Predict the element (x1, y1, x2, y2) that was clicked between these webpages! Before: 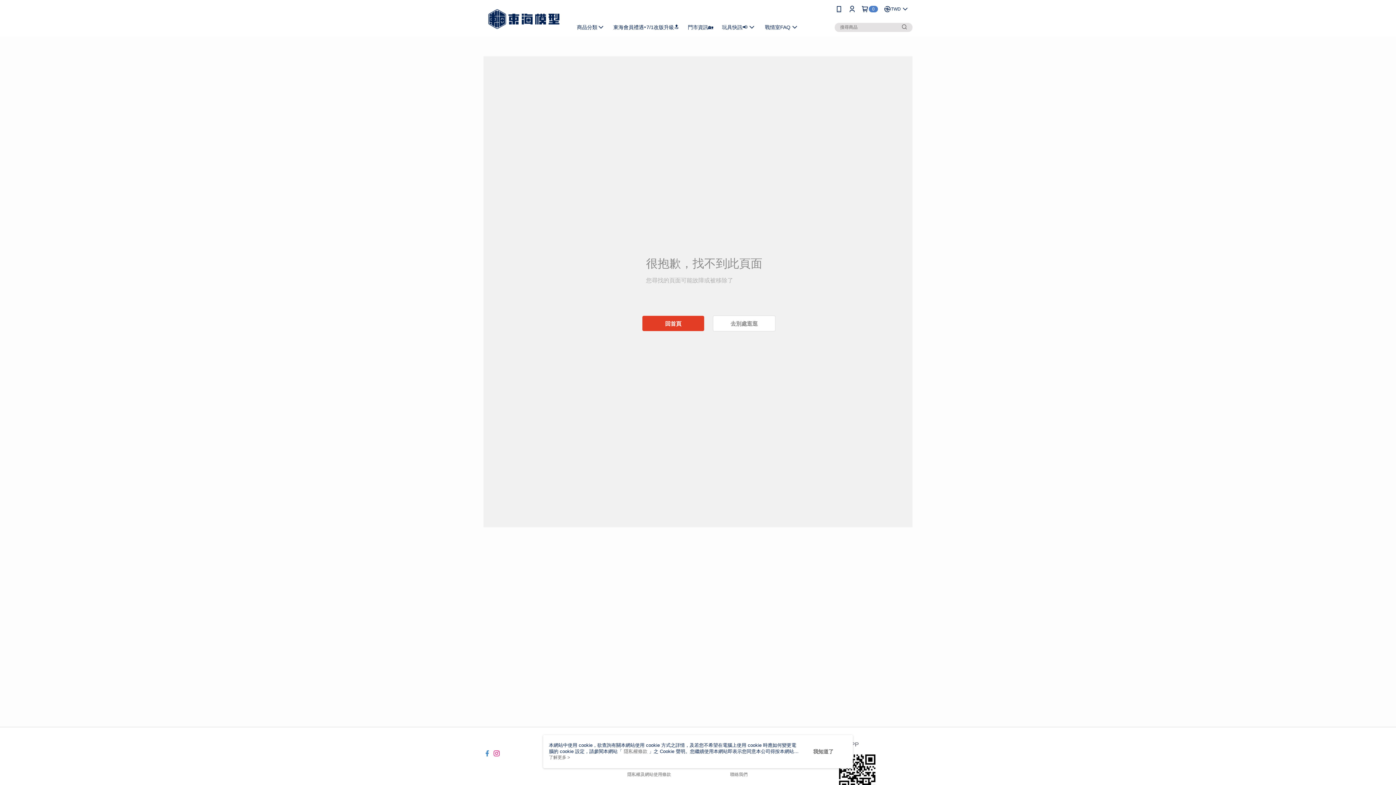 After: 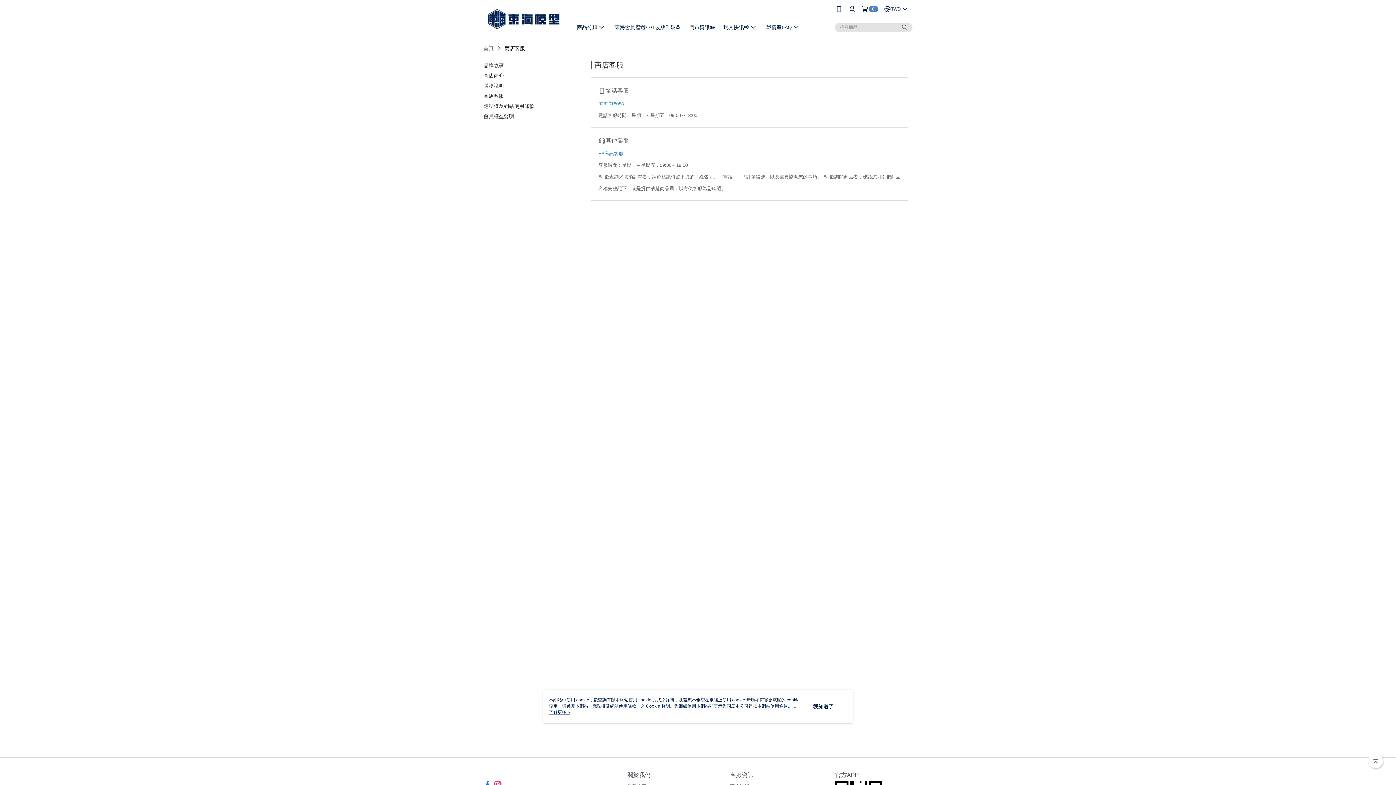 Action: label: 聯絡我們 bbox: (730, 772, 747, 777)